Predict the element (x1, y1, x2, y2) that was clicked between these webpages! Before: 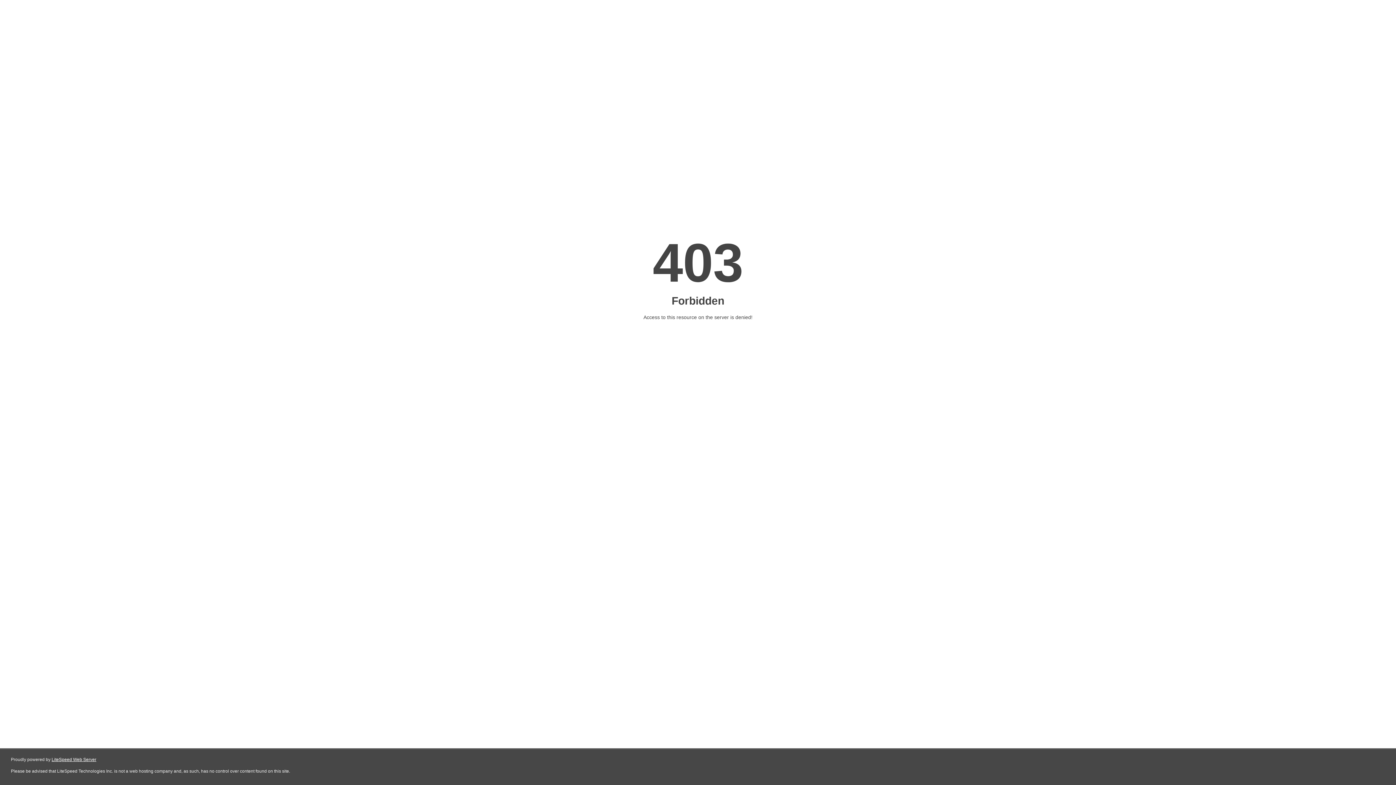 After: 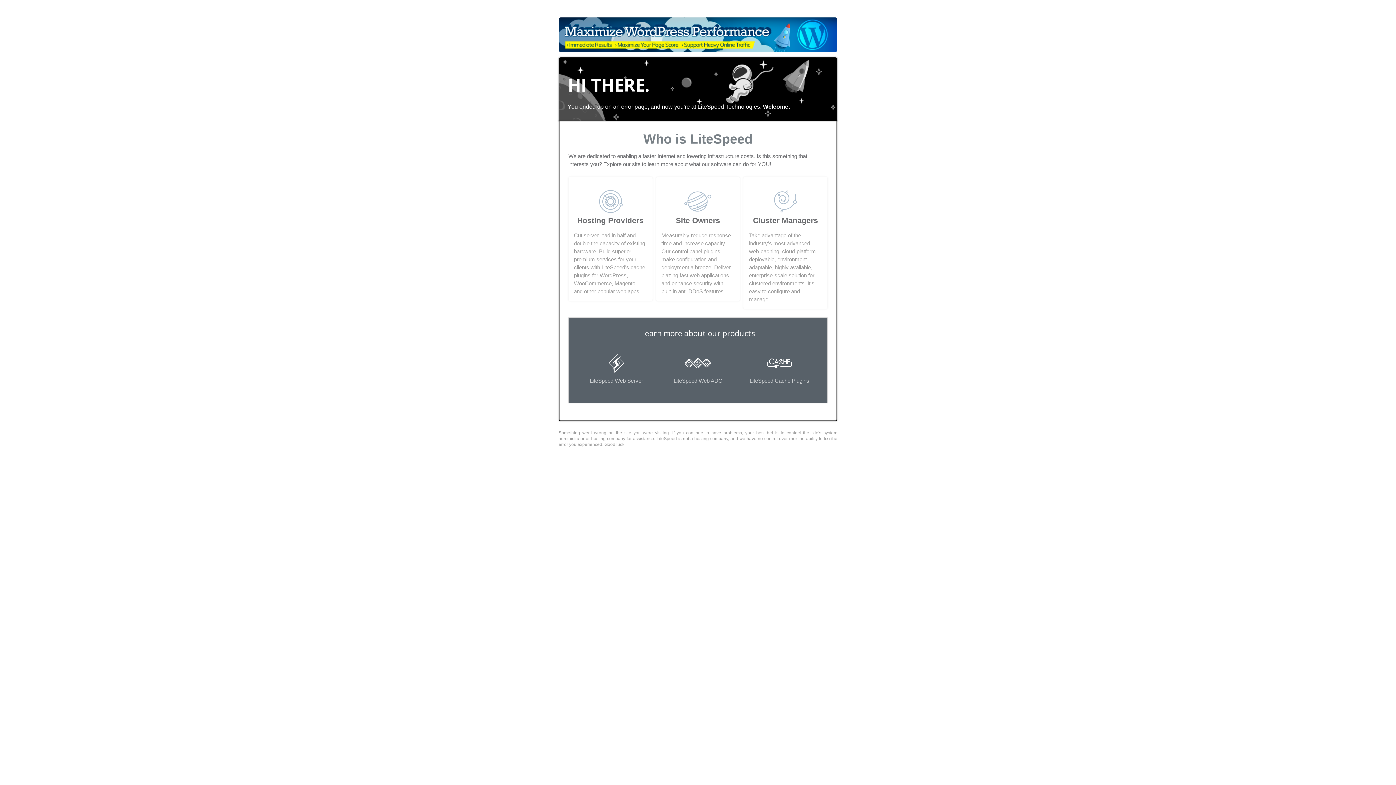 Action: label: LiteSpeed Web Server bbox: (51, 757, 96, 762)